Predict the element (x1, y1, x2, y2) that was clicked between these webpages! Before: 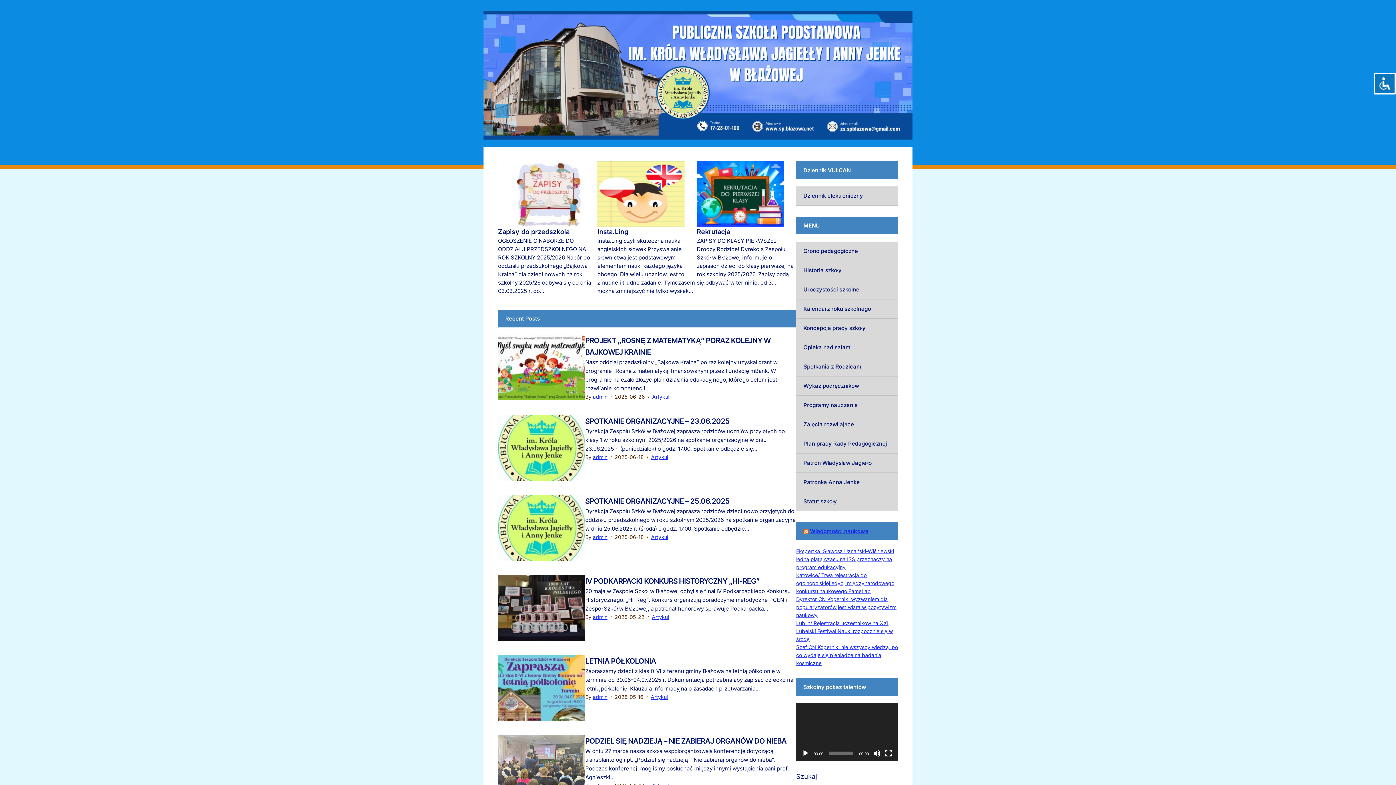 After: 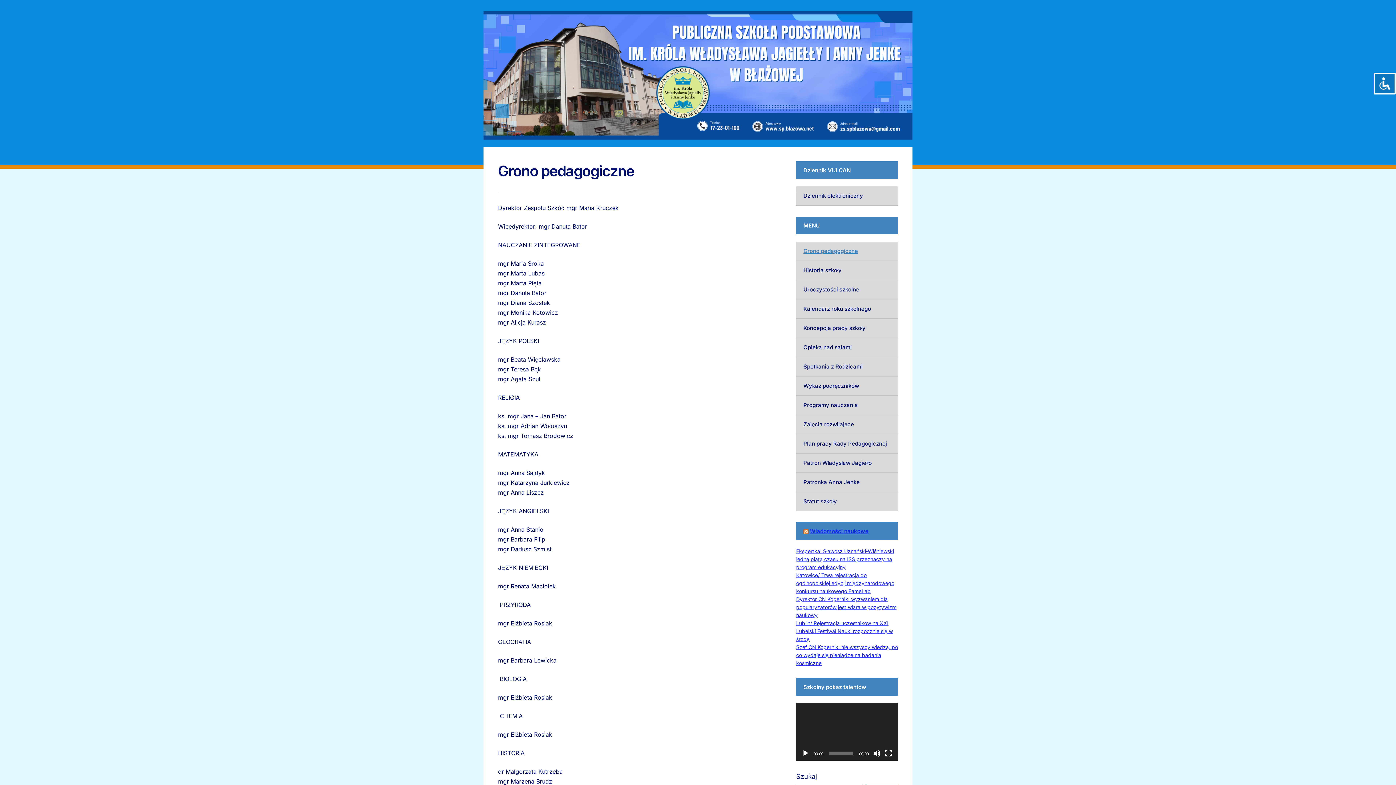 Action: bbox: (796, 241, 898, 260) label: Grono pedagogiczne